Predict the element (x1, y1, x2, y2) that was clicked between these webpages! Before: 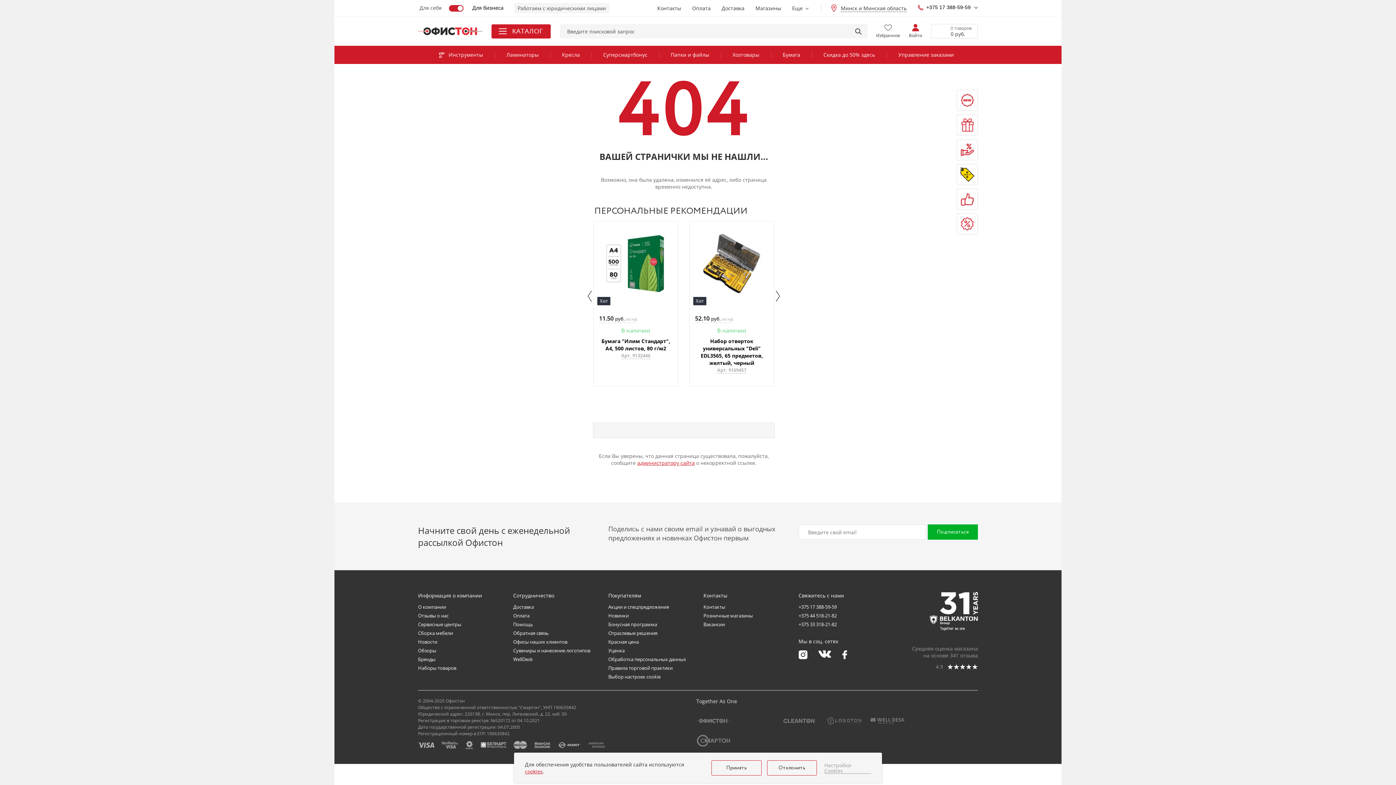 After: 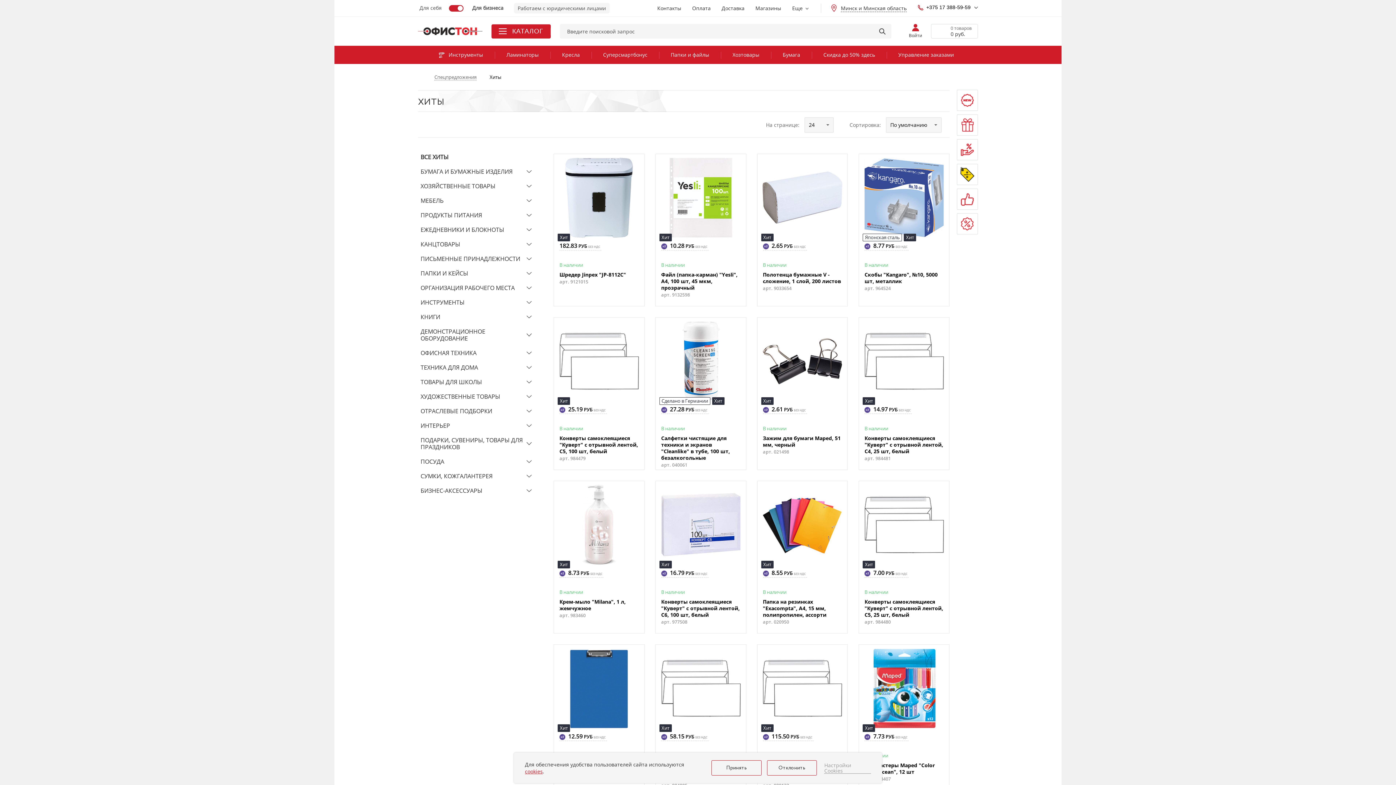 Action: bbox: (957, 188, 978, 209) label:  ХИТЫ